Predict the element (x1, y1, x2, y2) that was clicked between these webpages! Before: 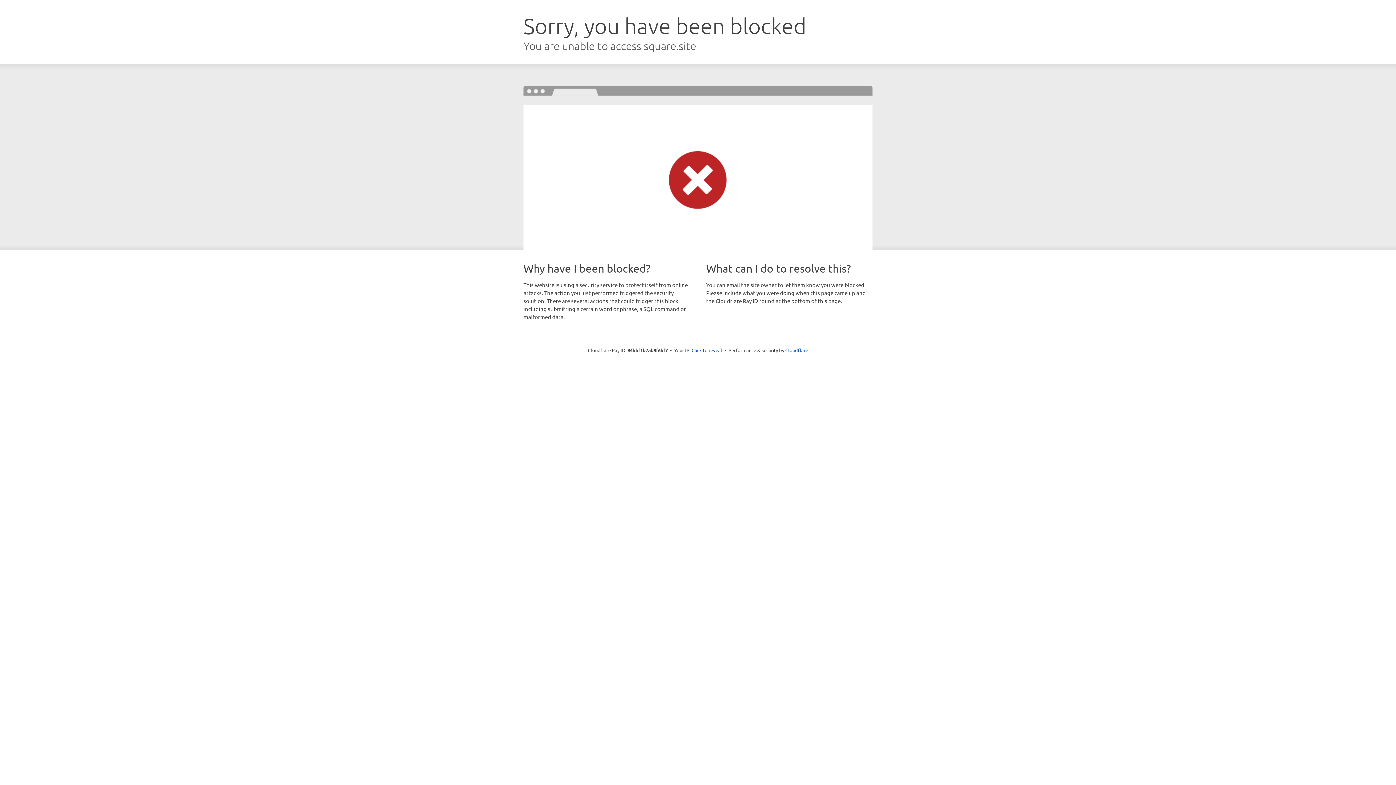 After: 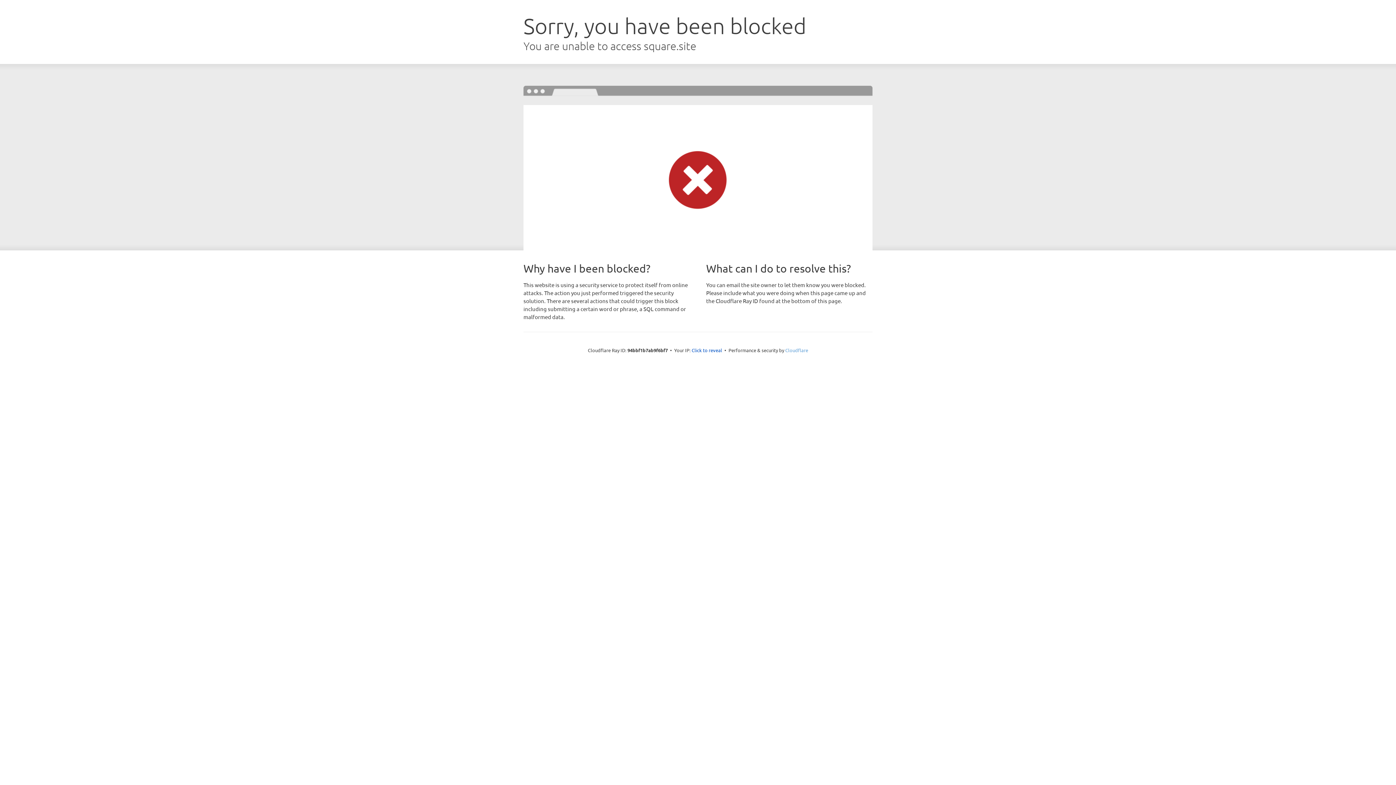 Action: label: Cloudflare bbox: (785, 347, 808, 353)